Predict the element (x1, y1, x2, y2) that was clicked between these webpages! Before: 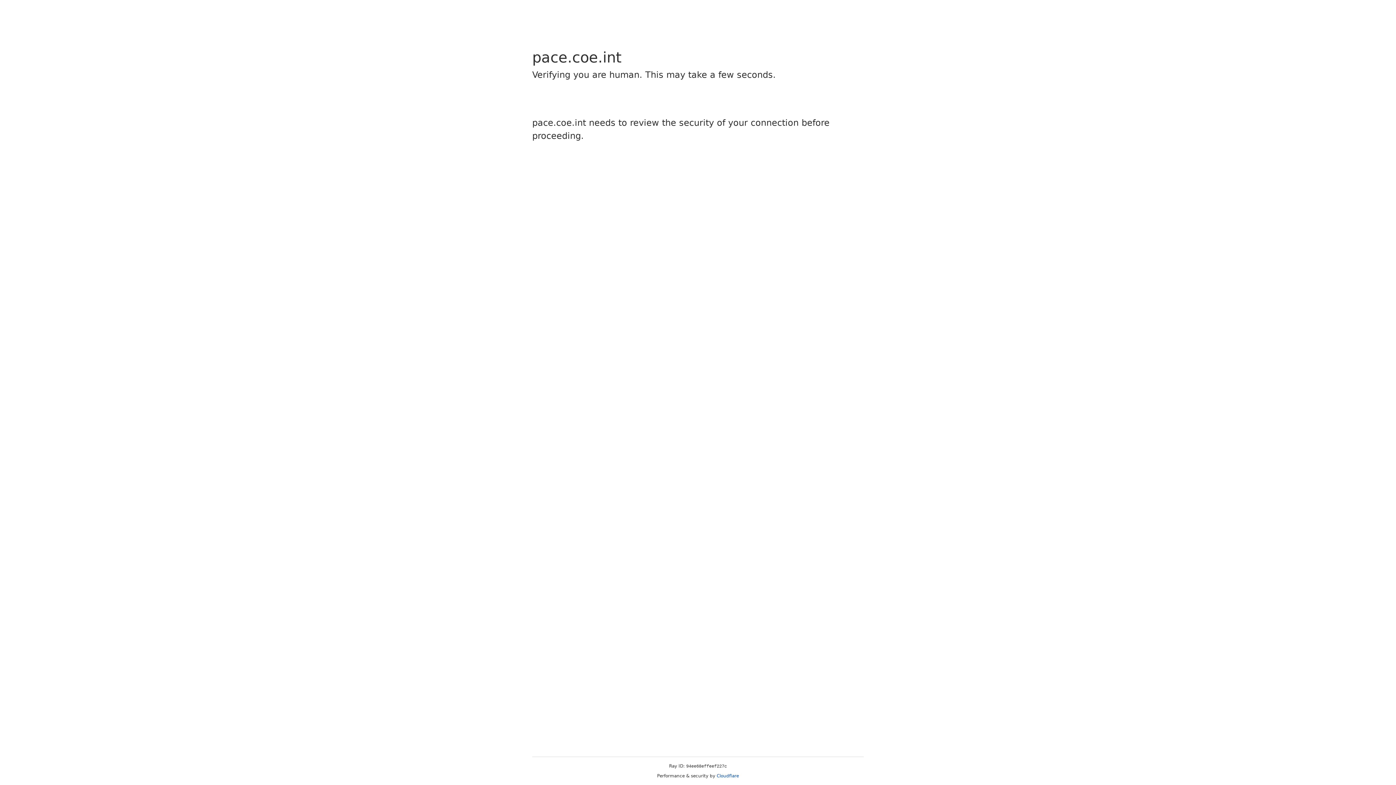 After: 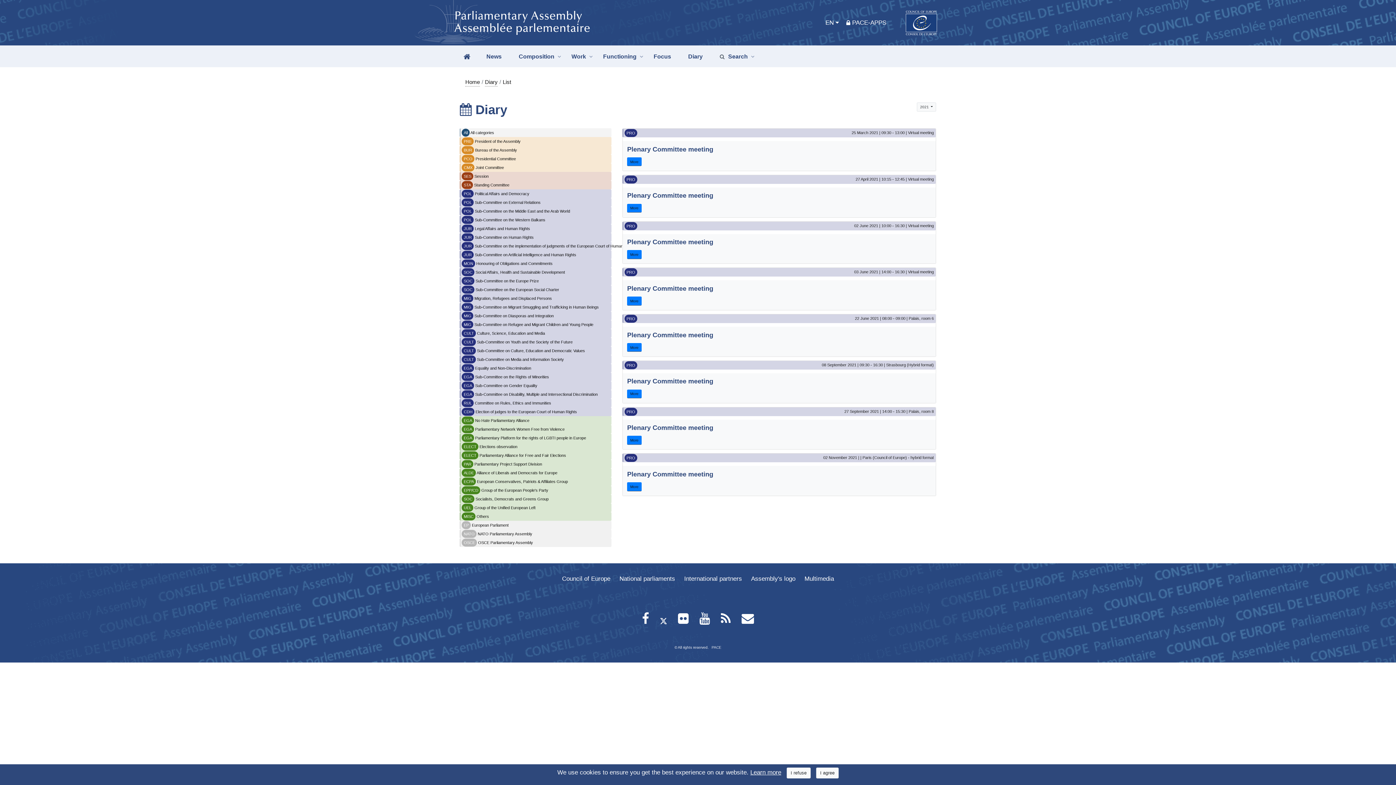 Action: label: Cloudflare bbox: (716, 773, 739, 778)